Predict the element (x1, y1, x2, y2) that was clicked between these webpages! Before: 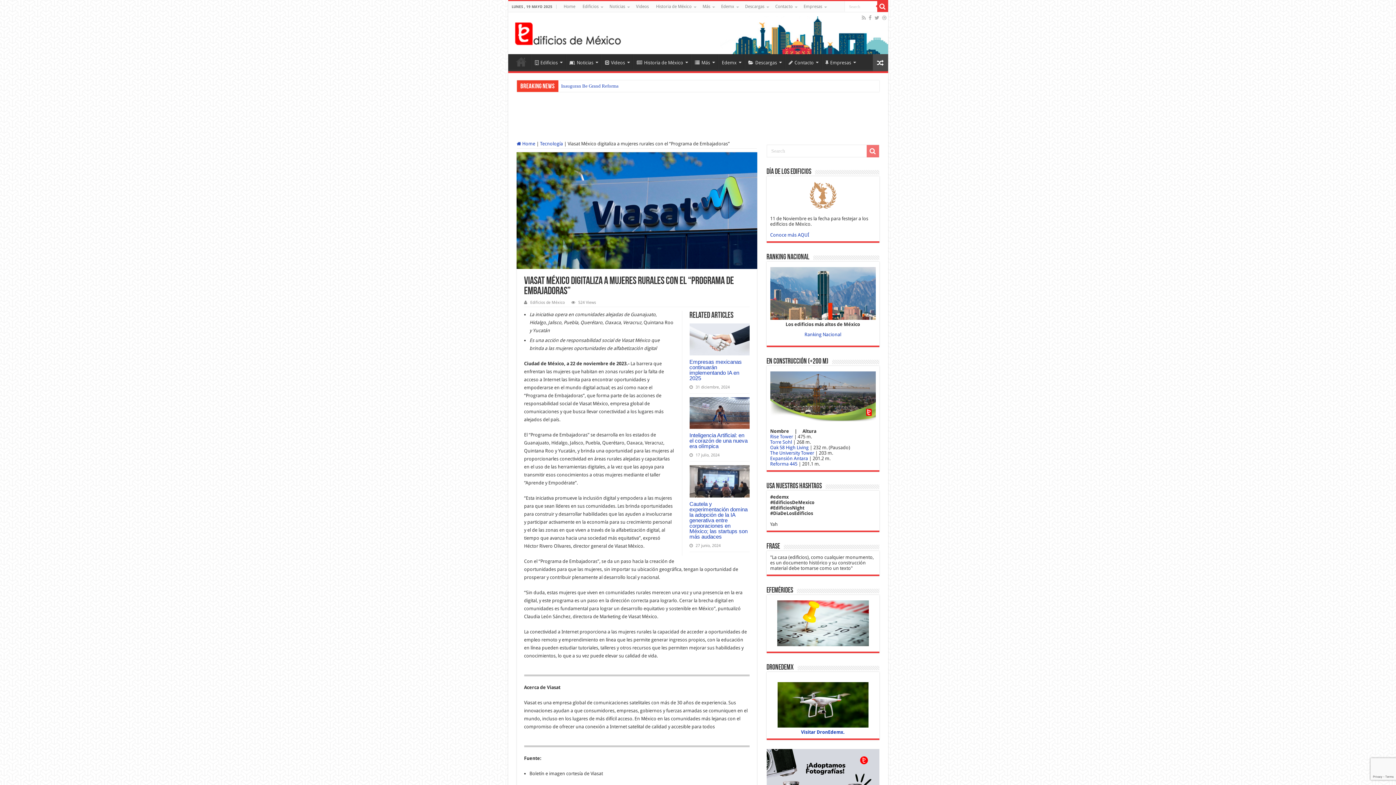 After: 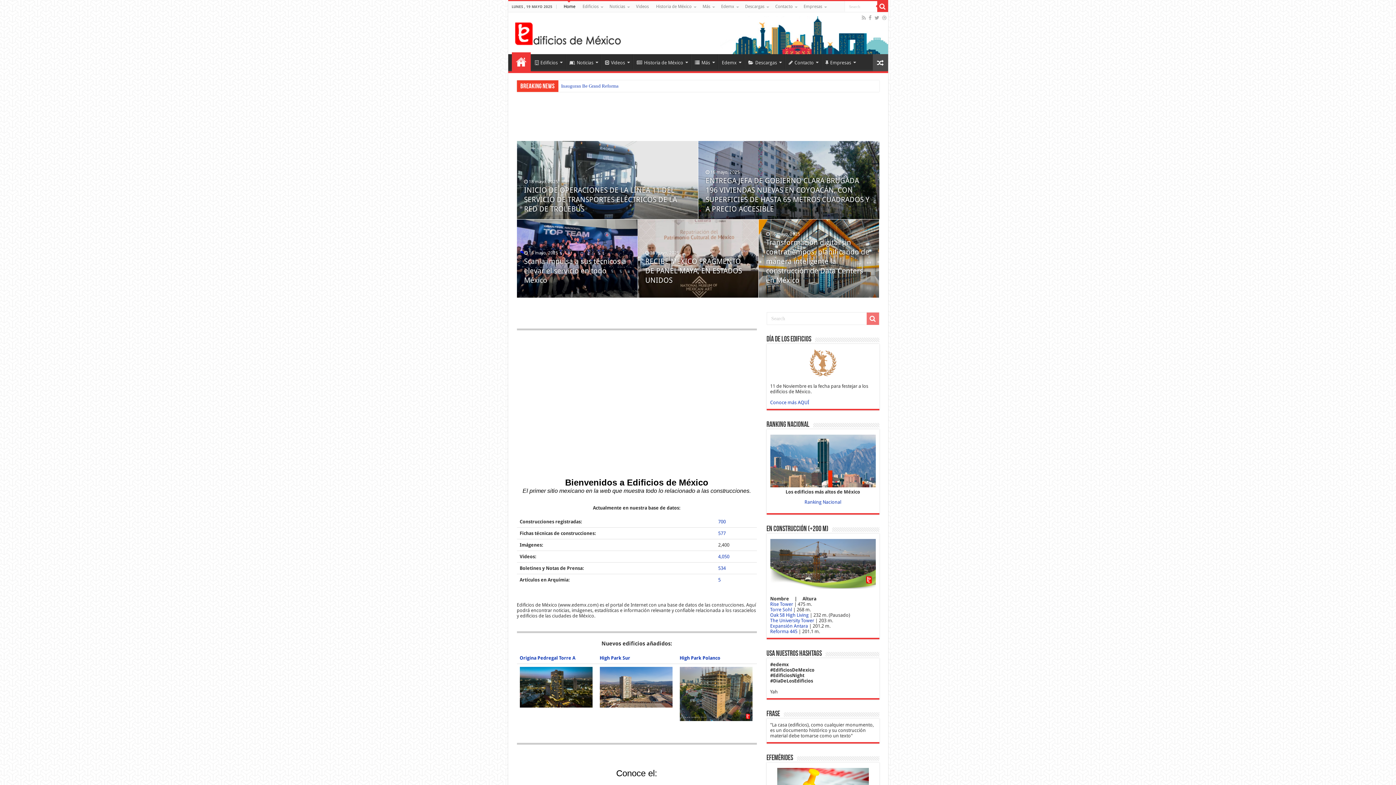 Action: bbox: (516, 141, 535, 146) label:  Home